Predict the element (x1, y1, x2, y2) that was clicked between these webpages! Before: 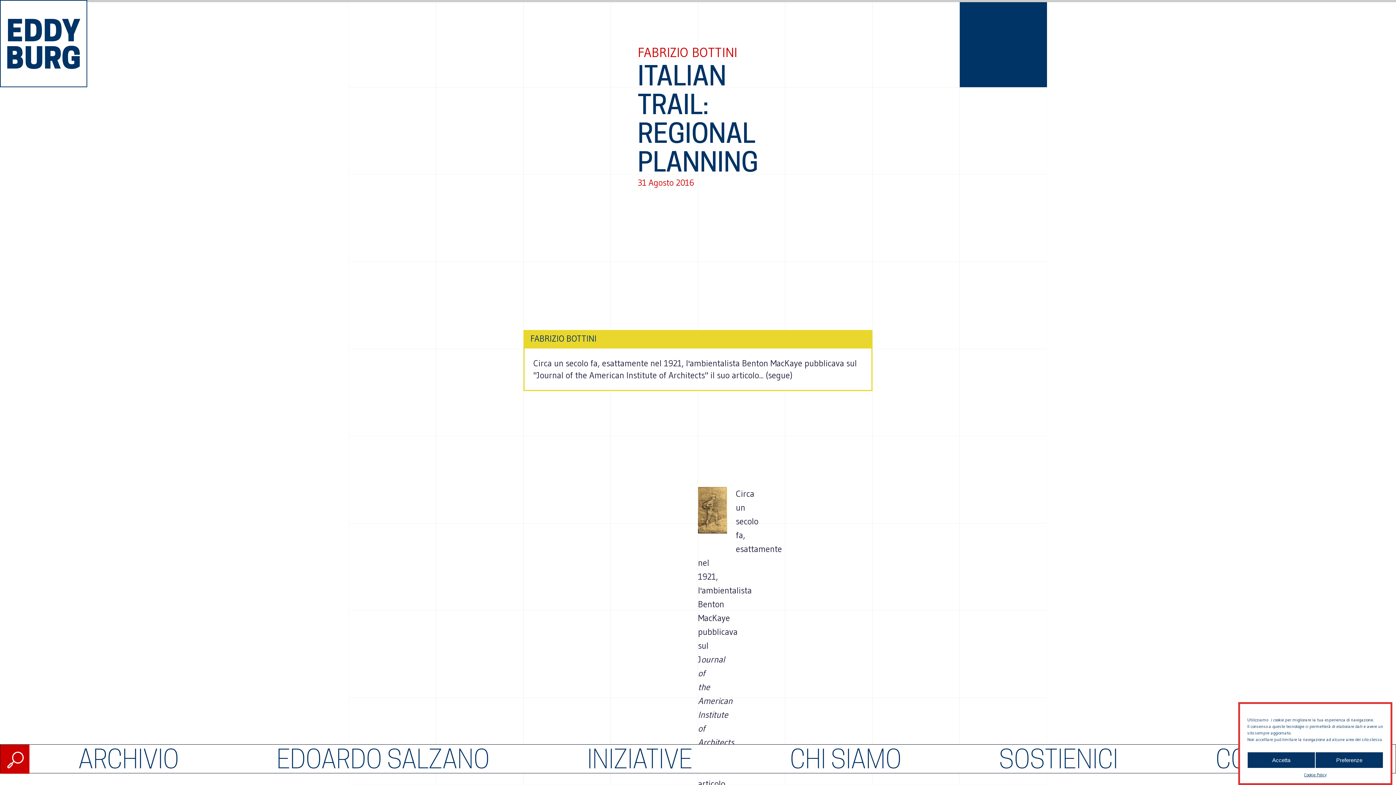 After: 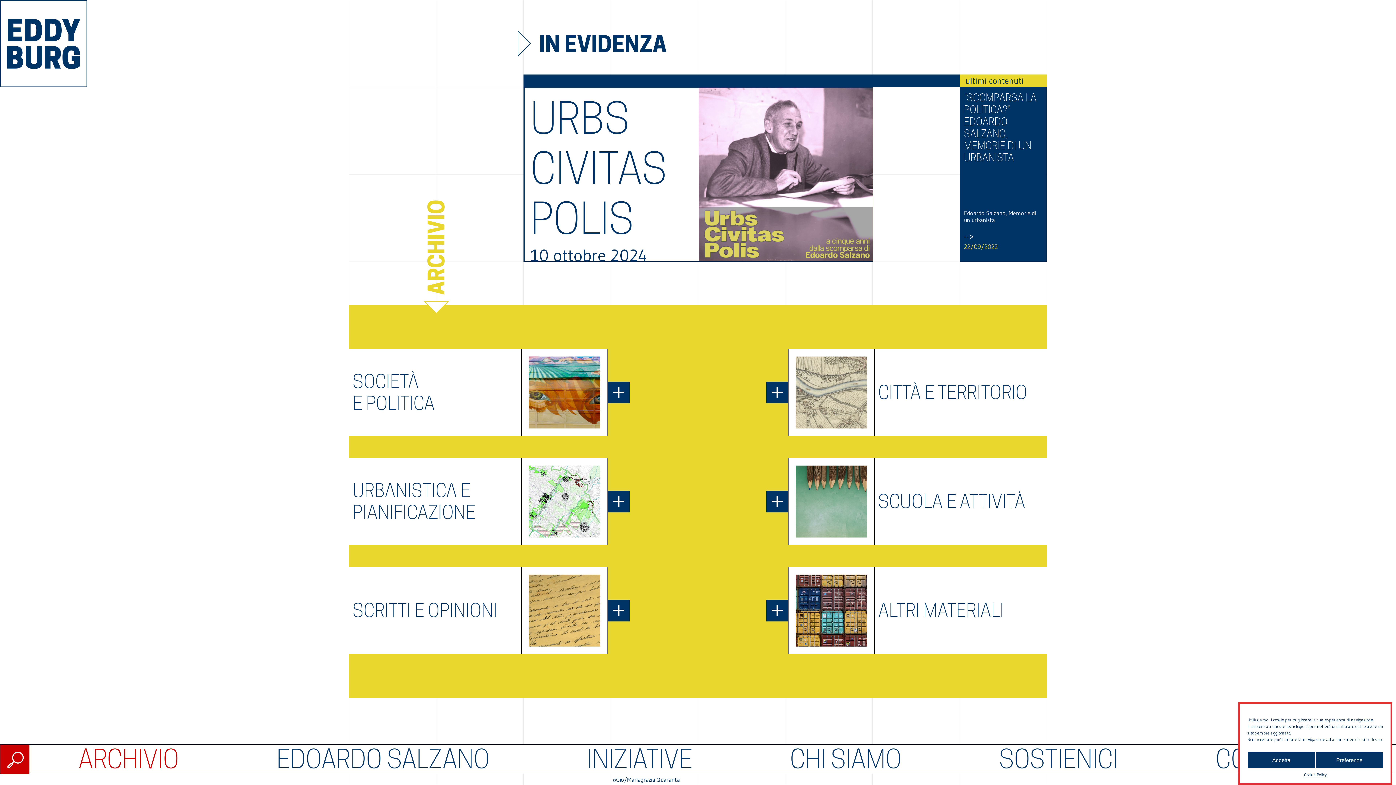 Action: bbox: (0, 0, 87, 87)